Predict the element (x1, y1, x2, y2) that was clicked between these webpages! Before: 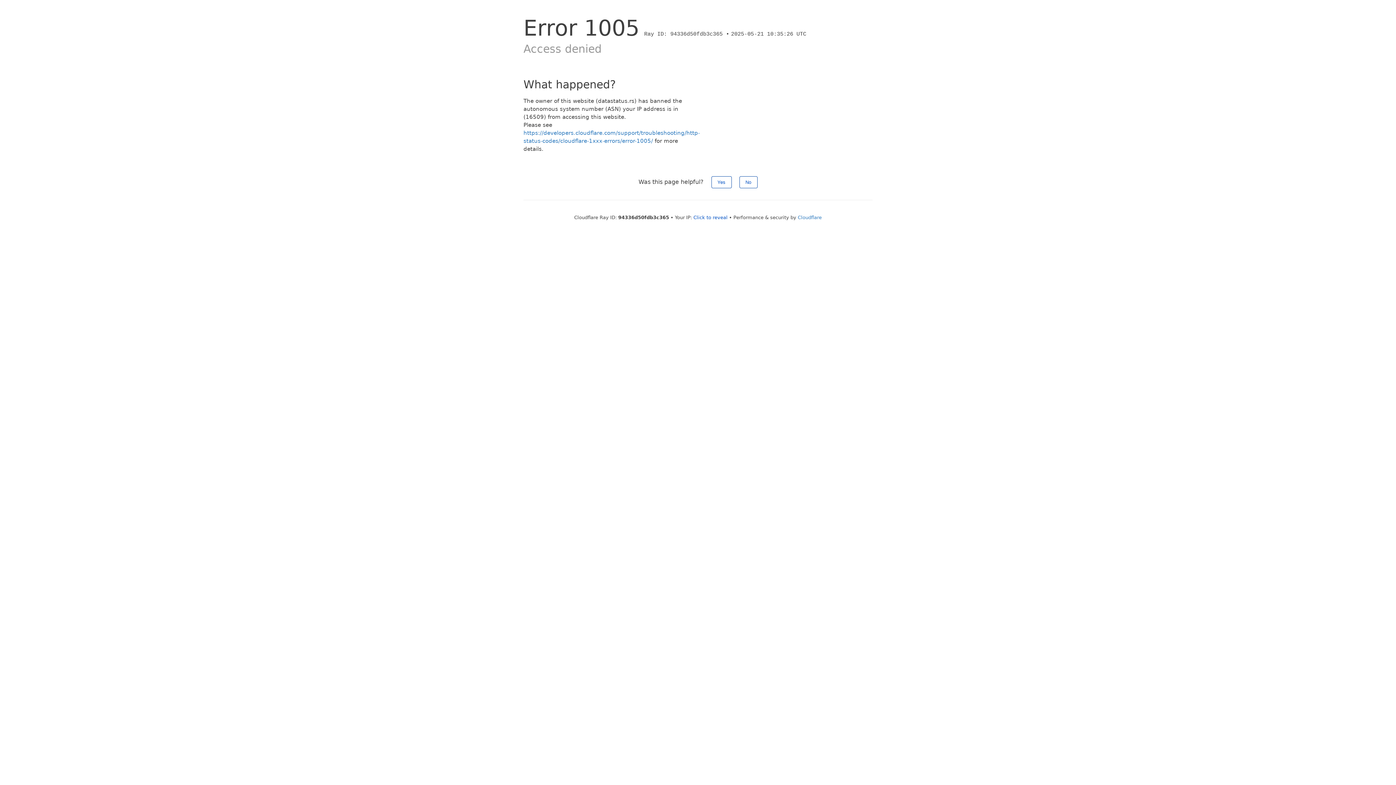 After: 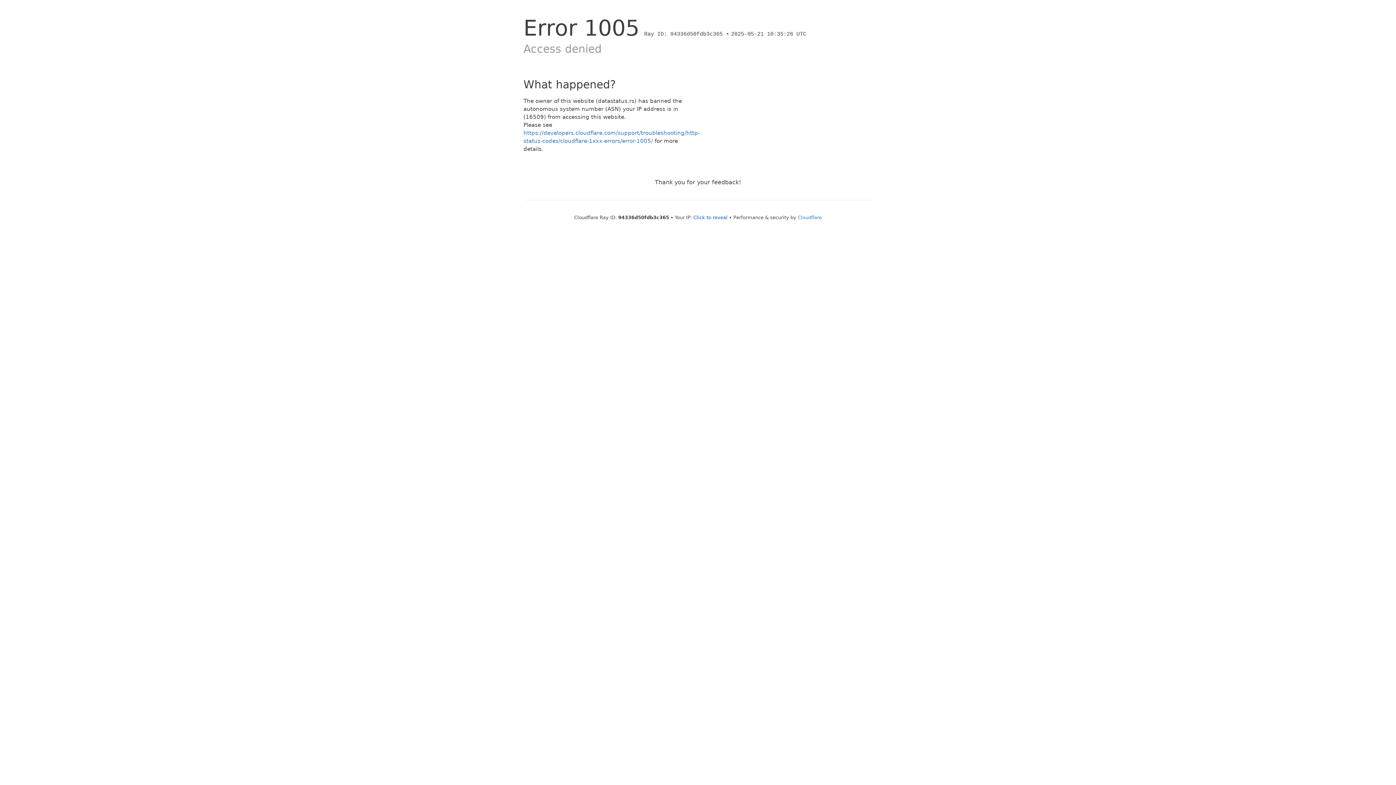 Action: label: Yes bbox: (711, 176, 731, 188)